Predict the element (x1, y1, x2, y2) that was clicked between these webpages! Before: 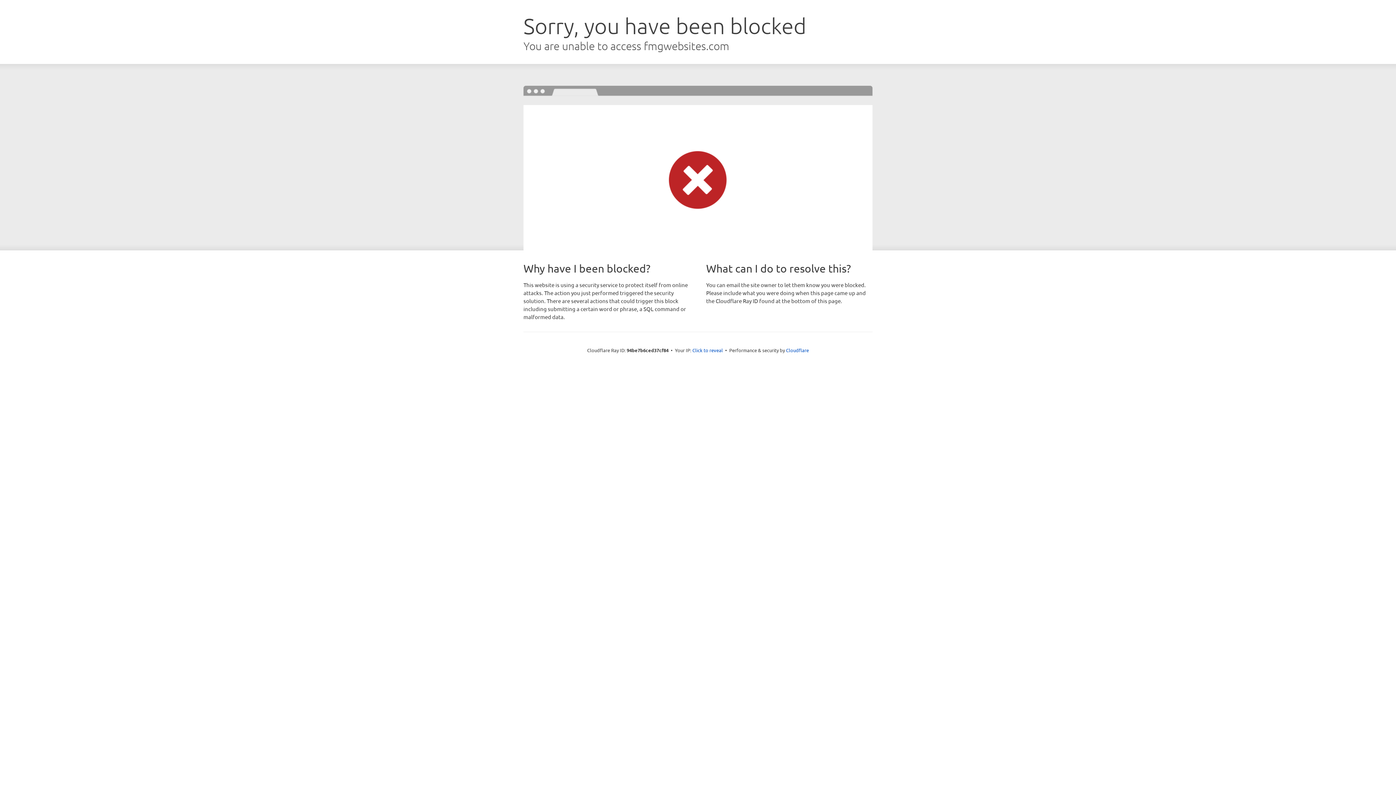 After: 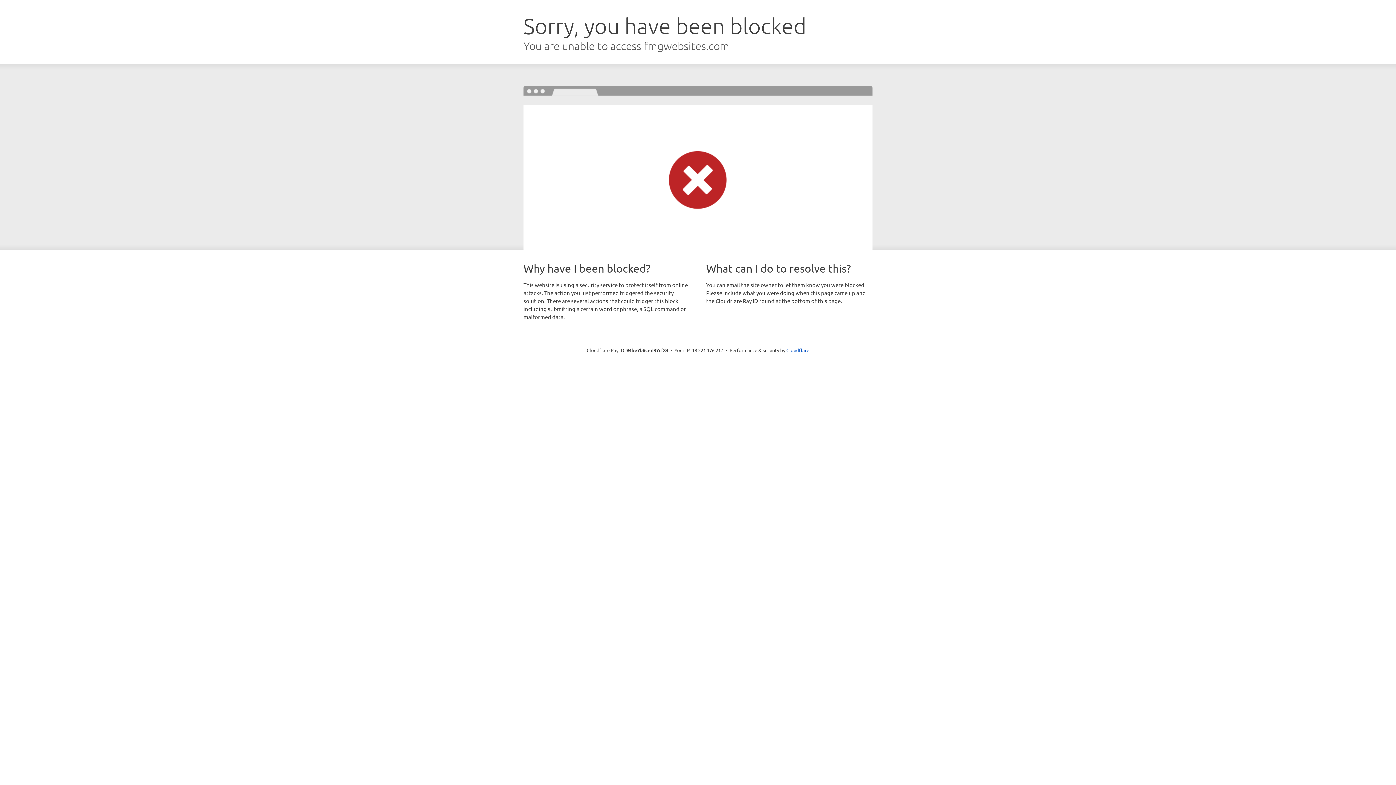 Action: bbox: (692, 346, 723, 353) label: Click to reveal